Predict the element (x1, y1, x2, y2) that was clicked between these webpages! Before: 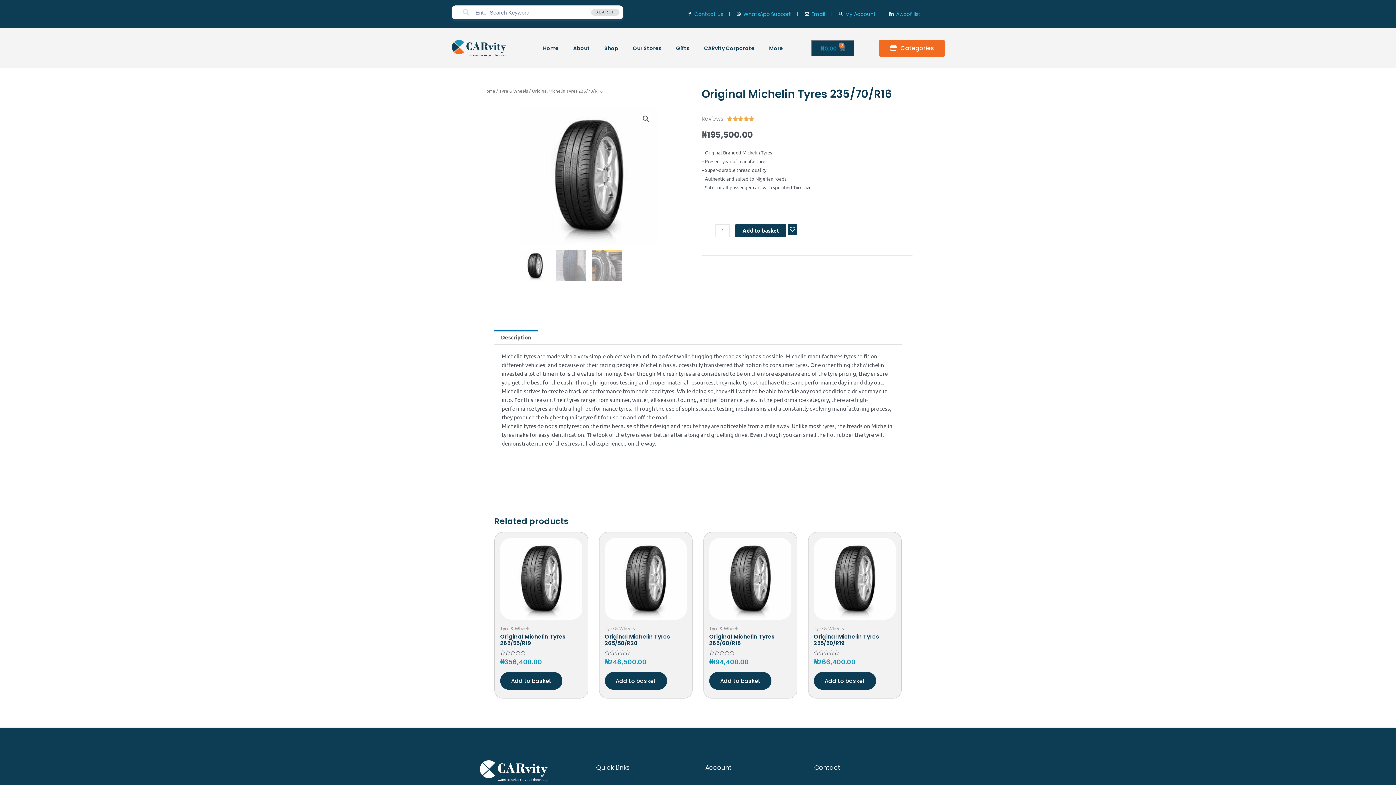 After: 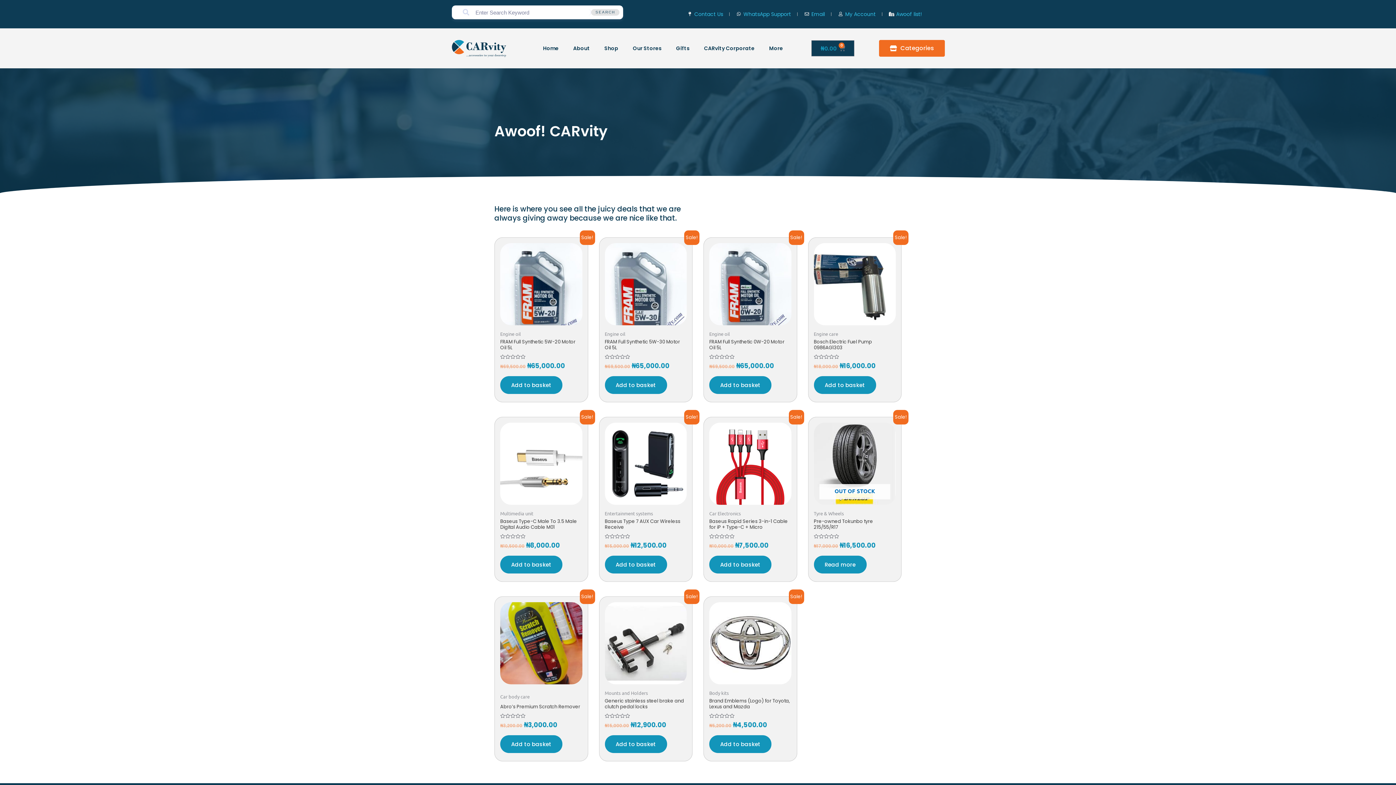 Action: bbox: (889, 9, 922, 18) label: Awoof list!